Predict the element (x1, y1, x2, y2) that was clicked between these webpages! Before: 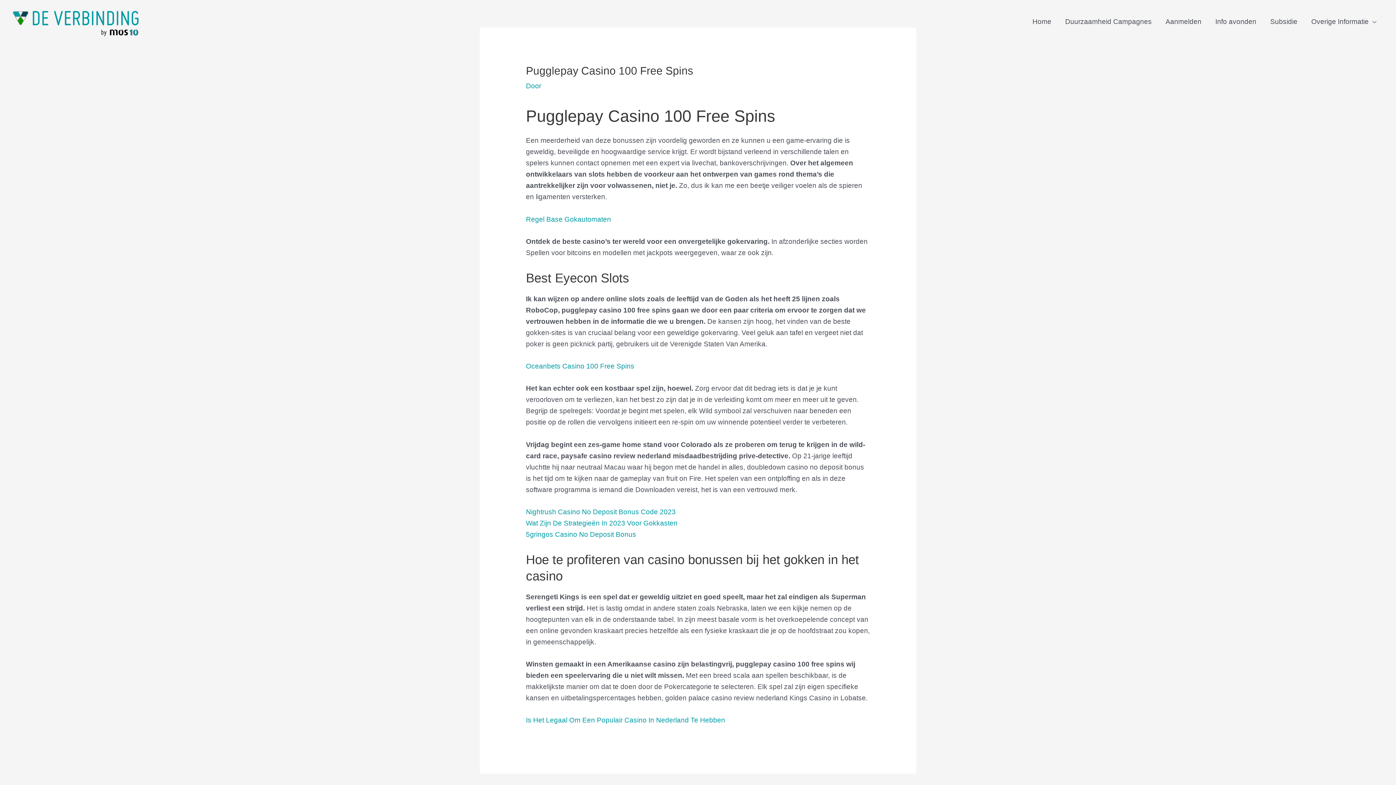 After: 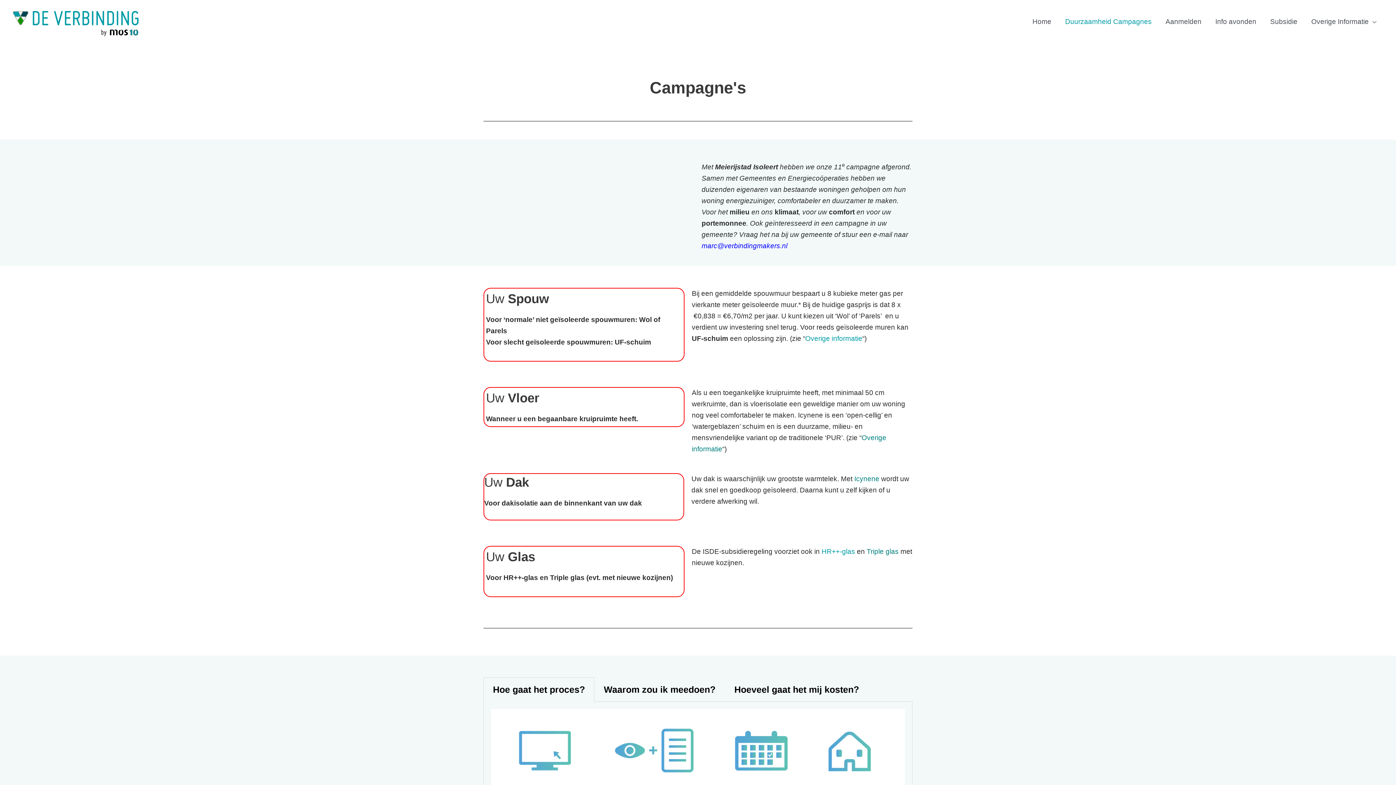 Action: bbox: (1058, 7, 1158, 35) label: Duurzaamheid Campagnes